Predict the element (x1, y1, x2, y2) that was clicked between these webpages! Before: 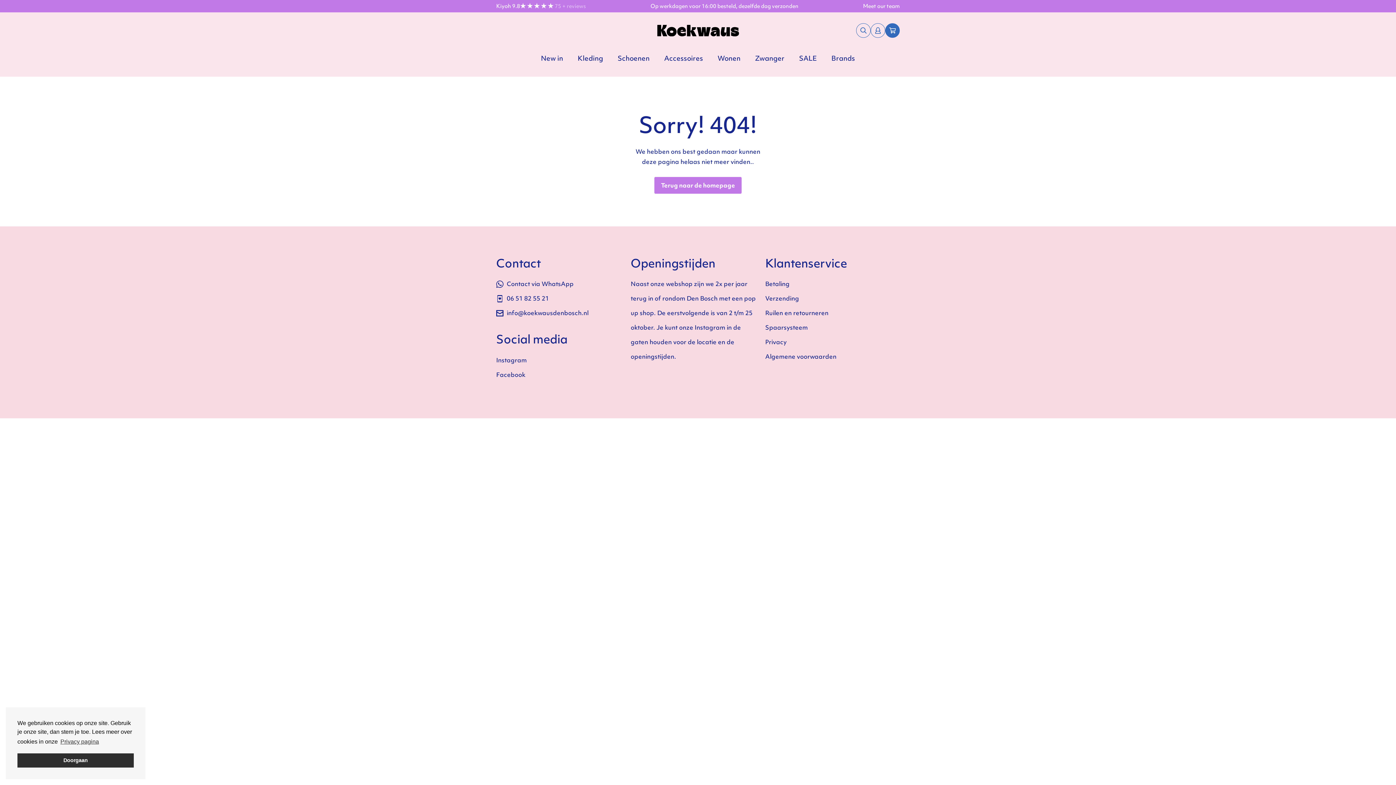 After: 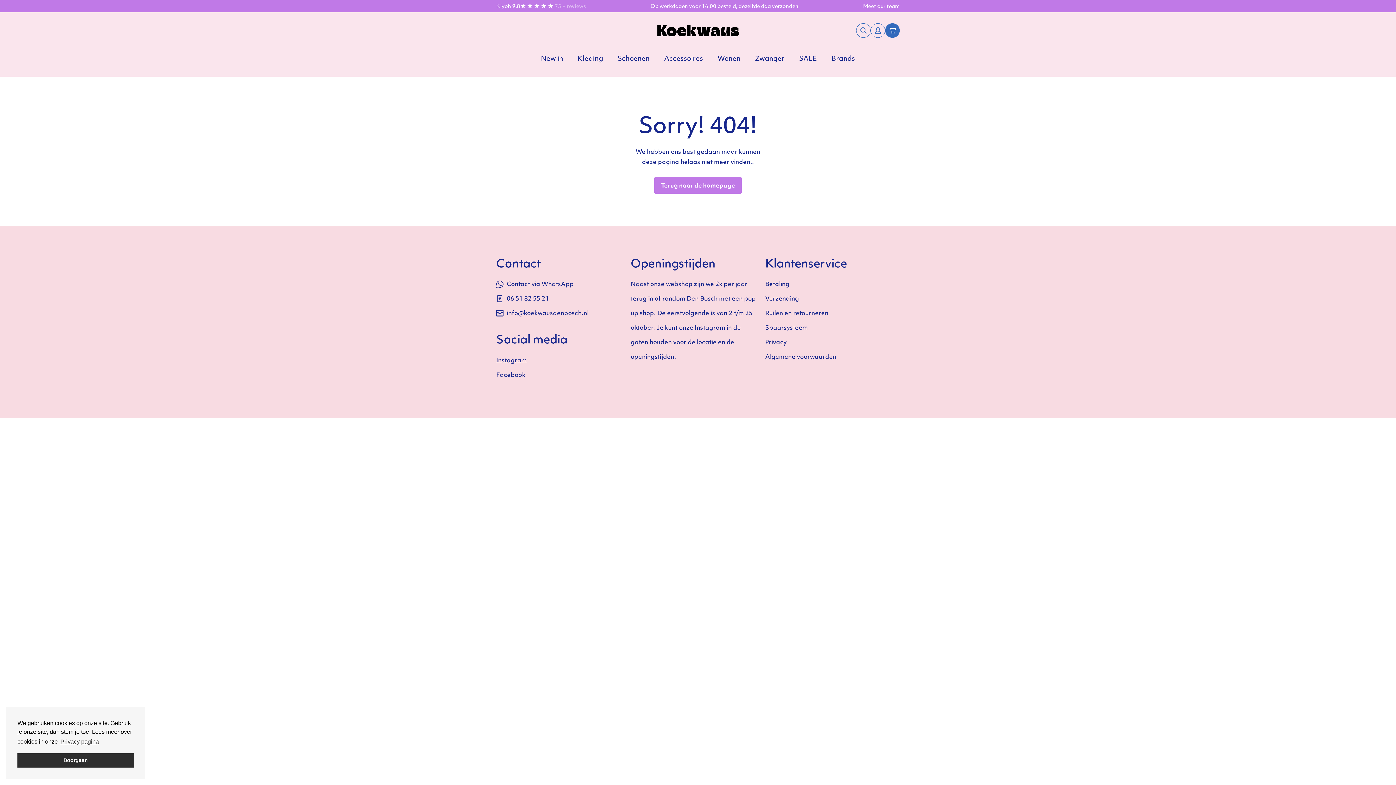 Action: bbox: (496, 353, 526, 367) label: Instagram